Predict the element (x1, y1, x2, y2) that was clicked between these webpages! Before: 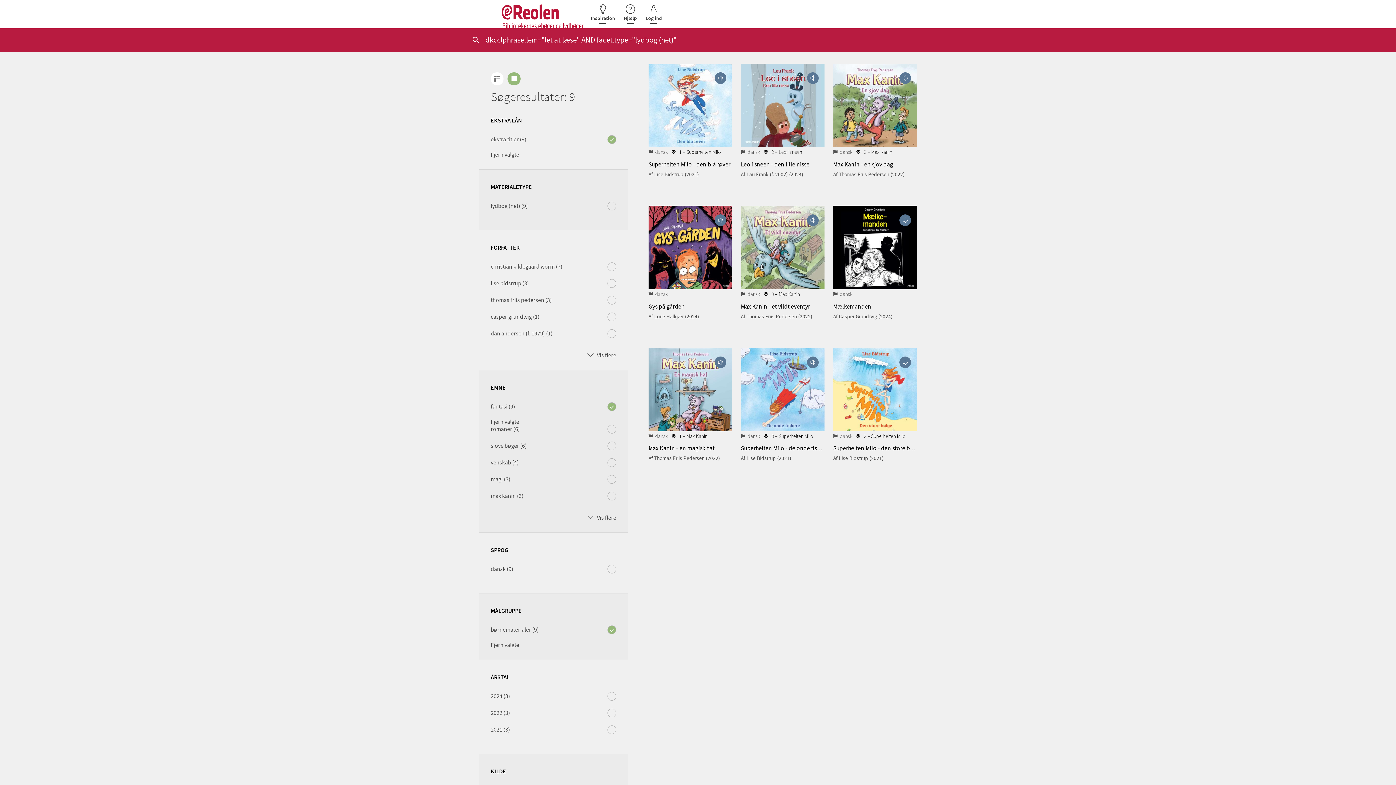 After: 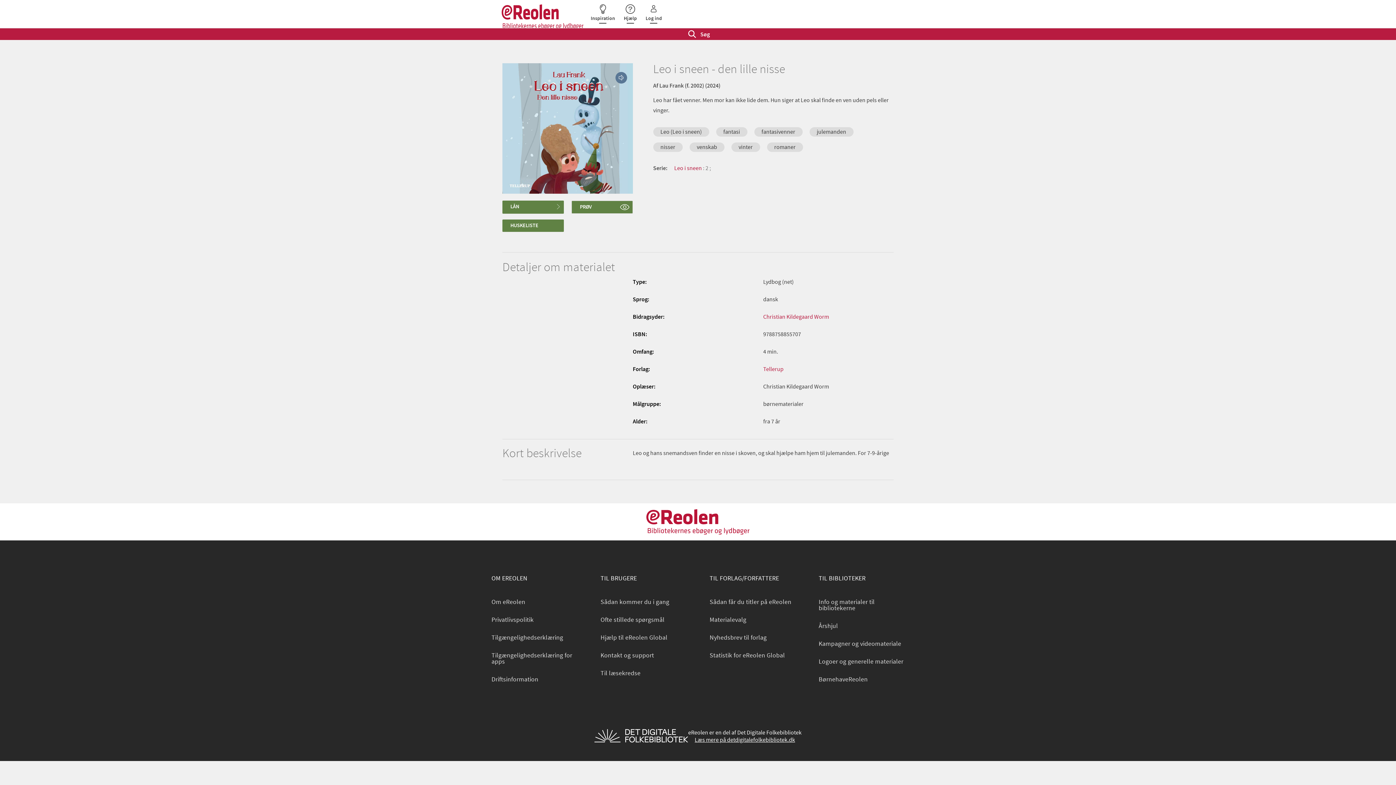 Action: bbox: (741, 161, 809, 168) label: Leo i sneen - den lille nisse